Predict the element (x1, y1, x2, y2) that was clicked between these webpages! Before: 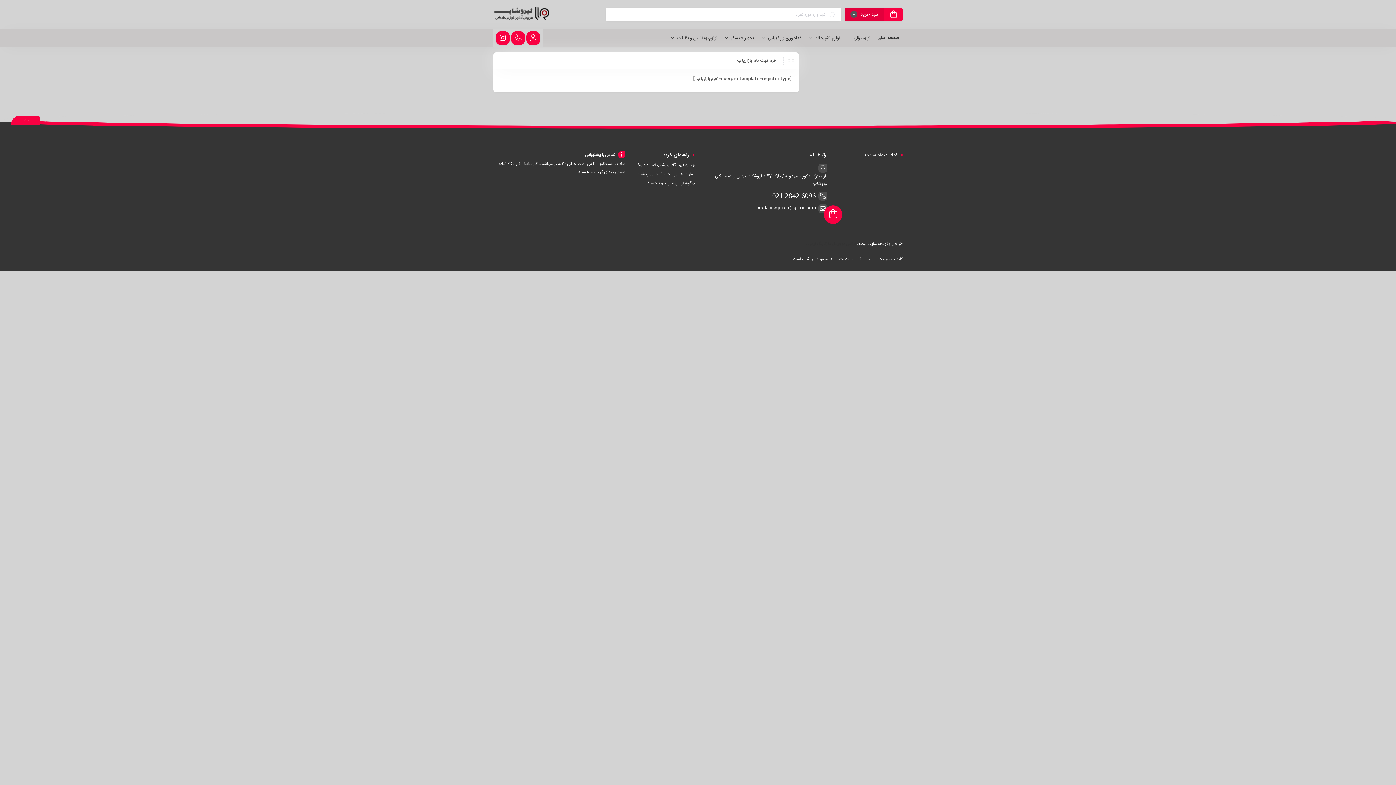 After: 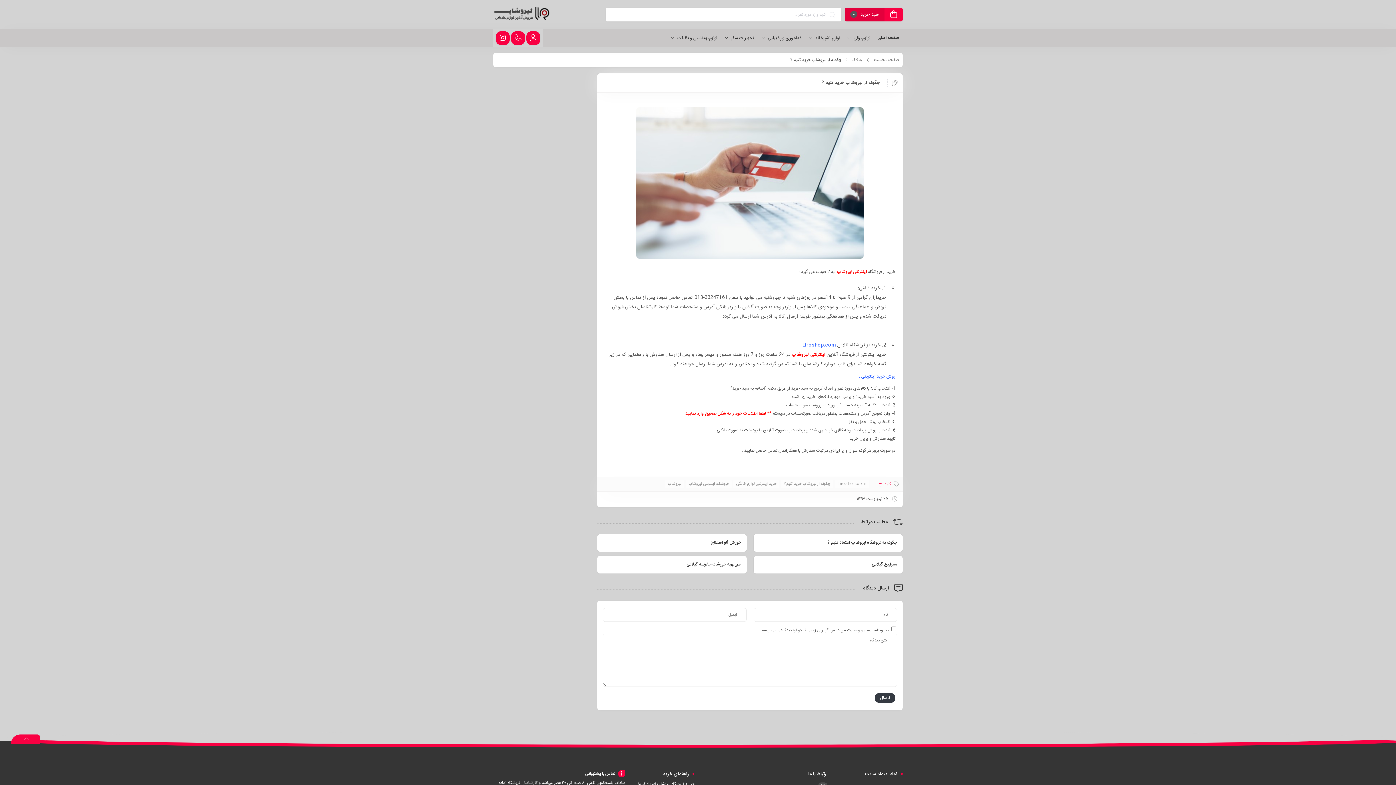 Action: bbox: (648, 180, 694, 186) label: چگونه از لیروشاپ خرید کنیم ؟